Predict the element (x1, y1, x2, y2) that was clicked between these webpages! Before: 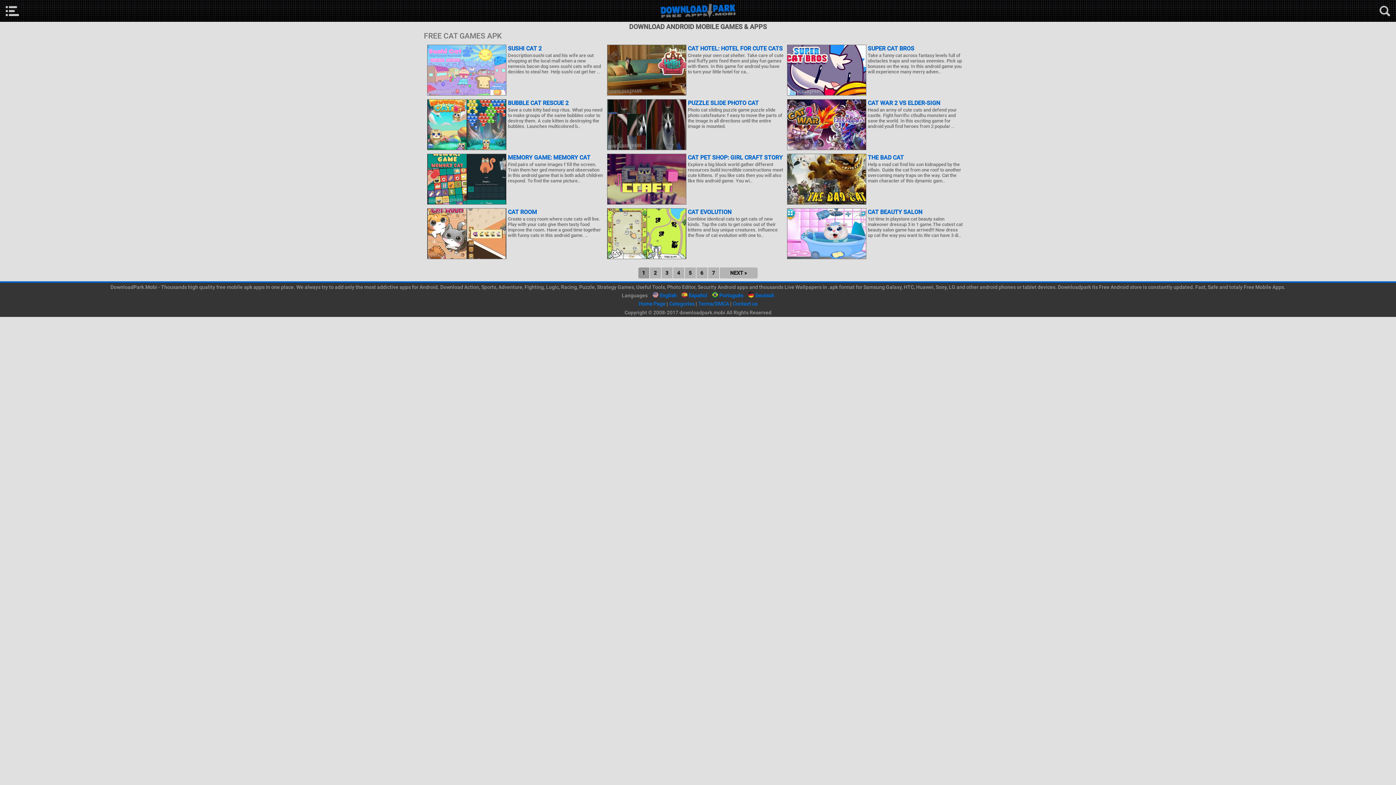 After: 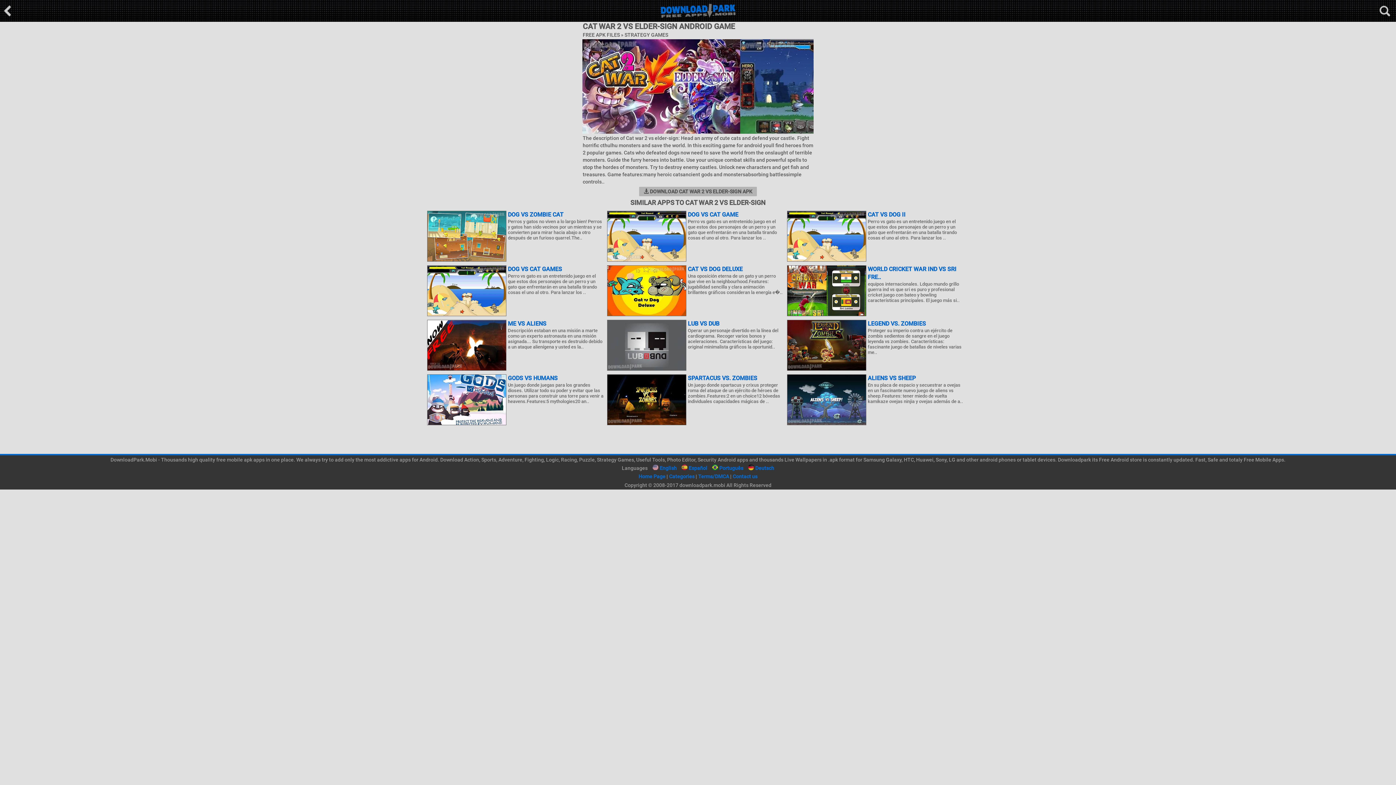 Action: bbox: (787, 99, 963, 107) label: CAT WAR 2 VS ELDER-SIGN